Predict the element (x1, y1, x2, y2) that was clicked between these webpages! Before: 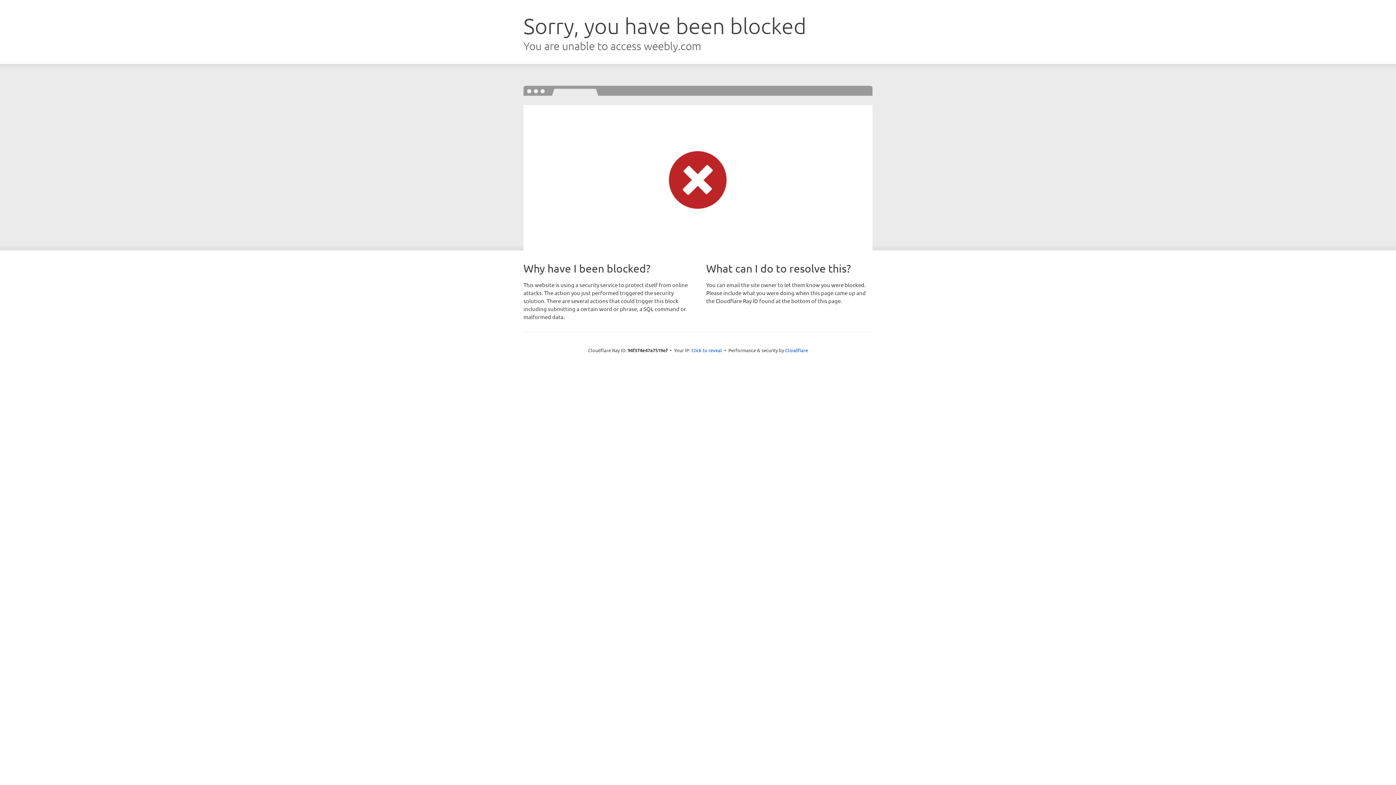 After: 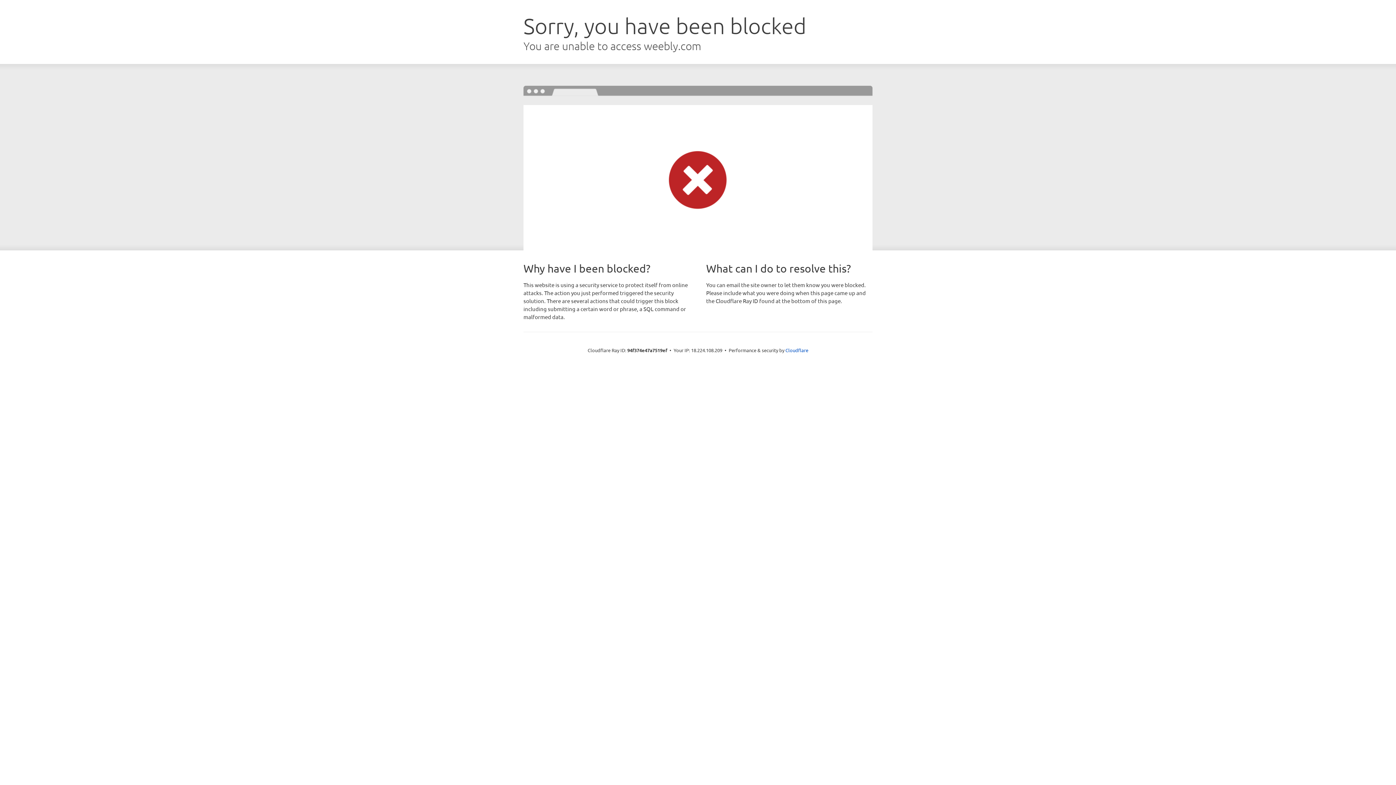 Action: label: Click to reveal bbox: (691, 346, 722, 353)